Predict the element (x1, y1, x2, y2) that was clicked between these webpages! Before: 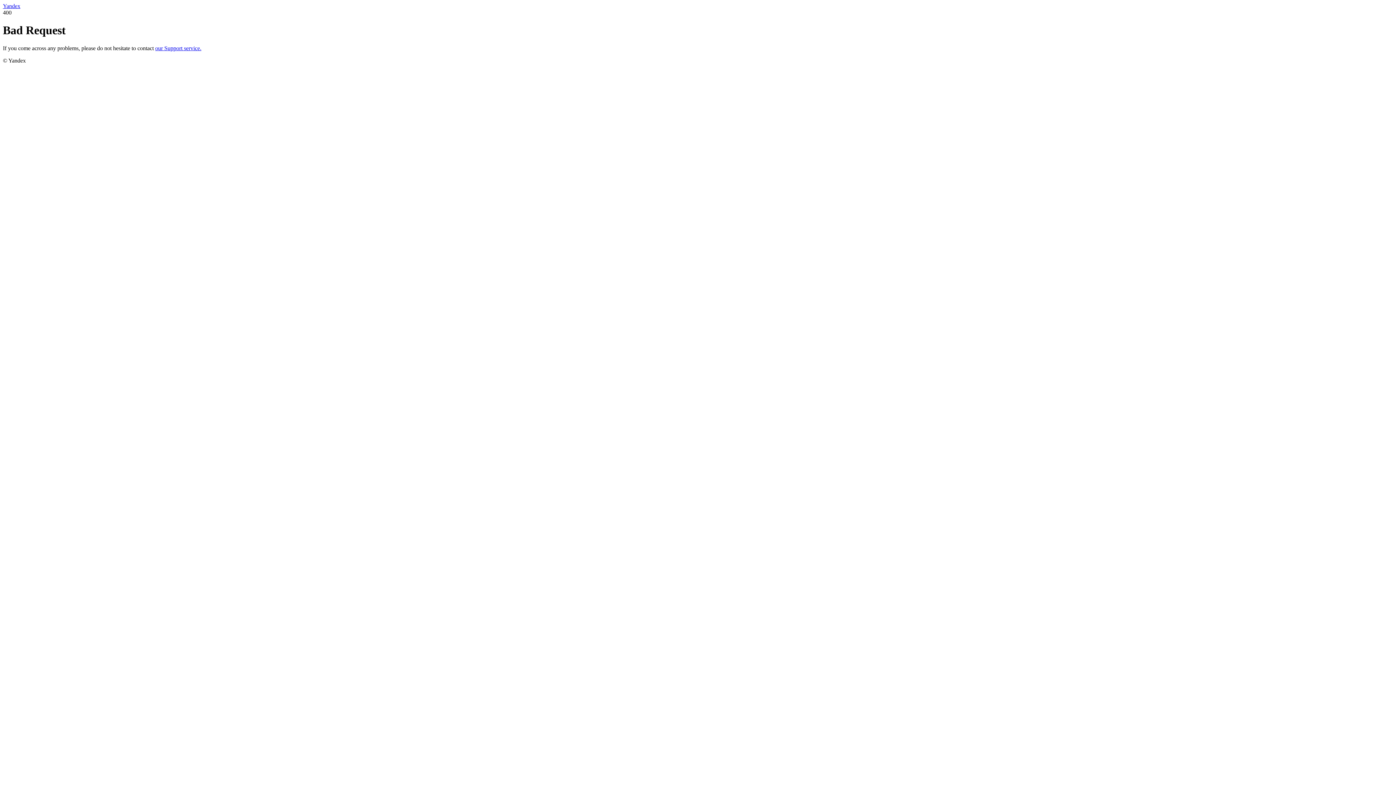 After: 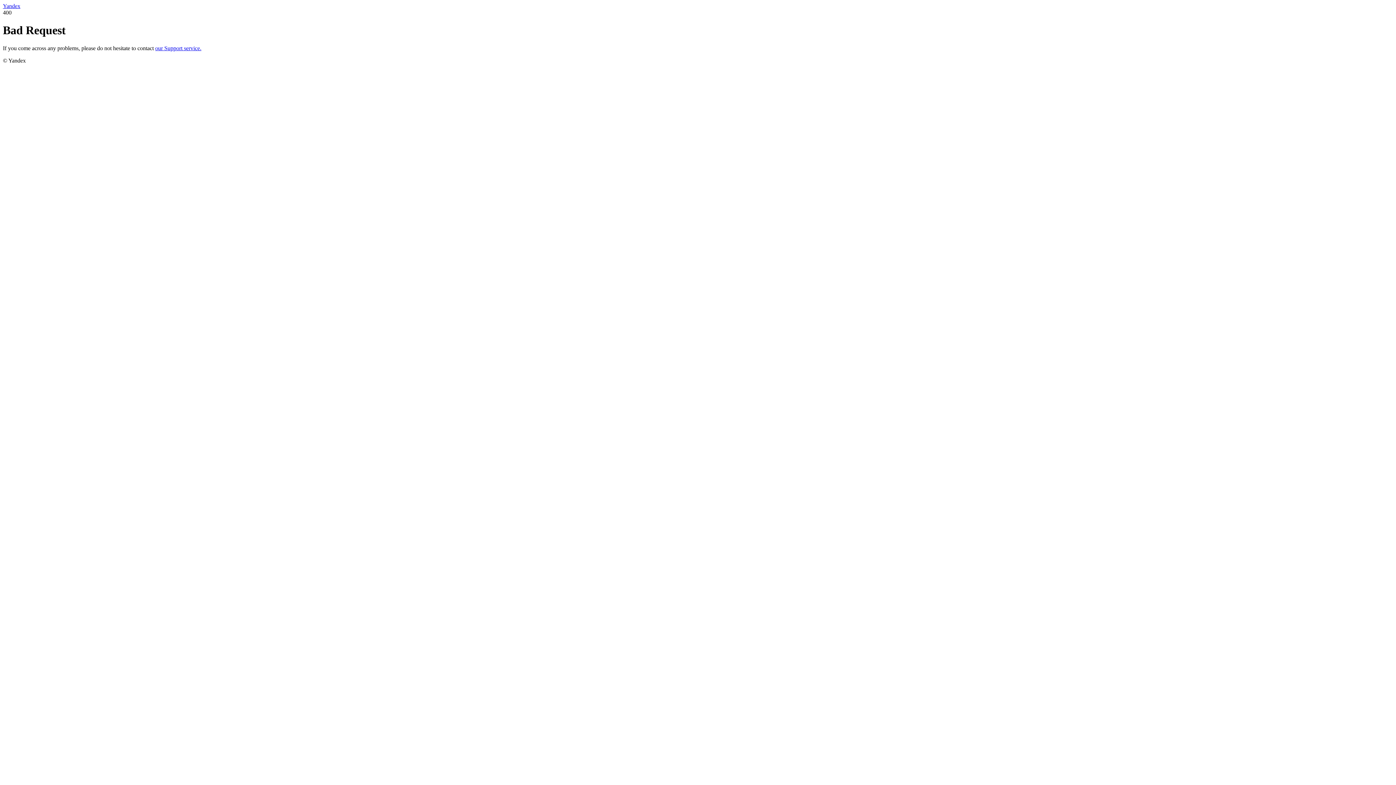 Action: label: our Support service. bbox: (155, 45, 201, 51)